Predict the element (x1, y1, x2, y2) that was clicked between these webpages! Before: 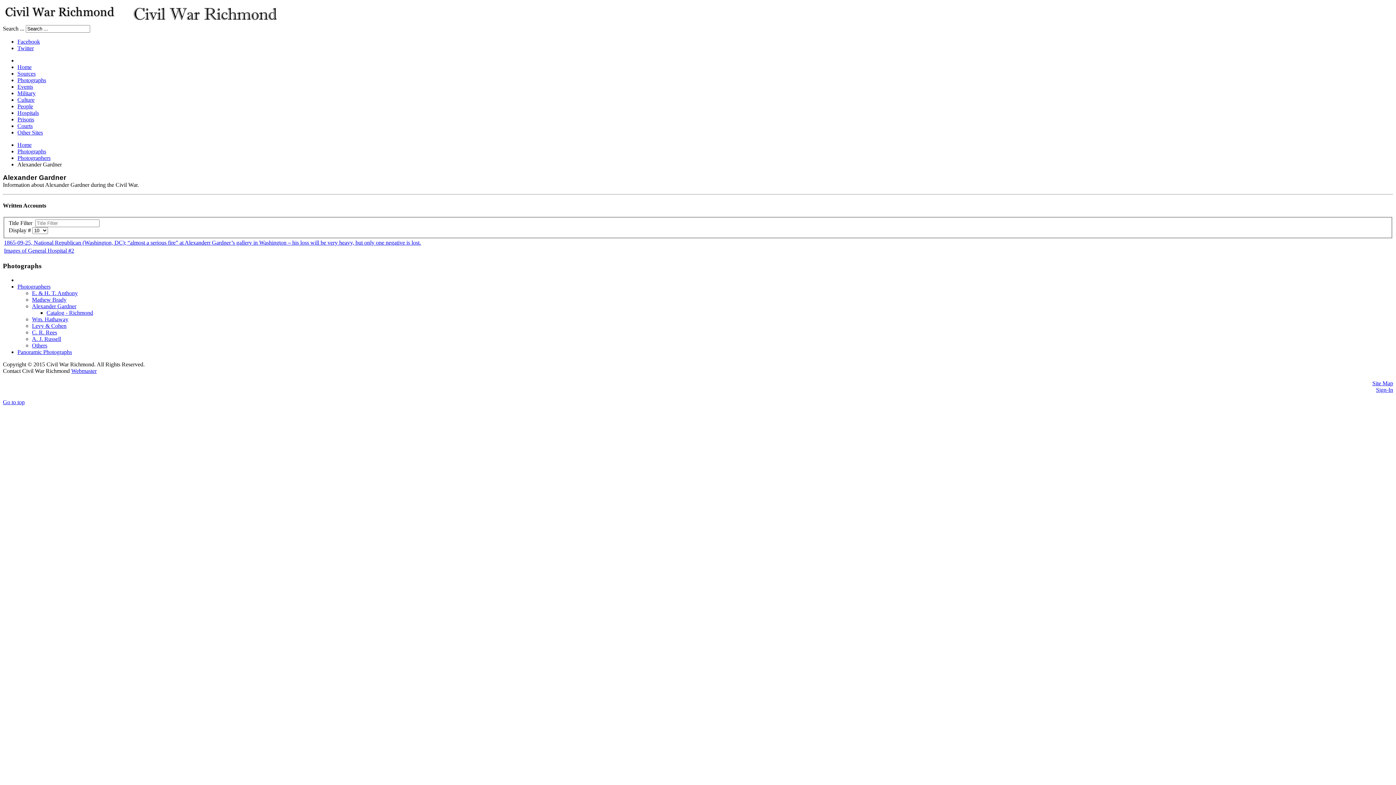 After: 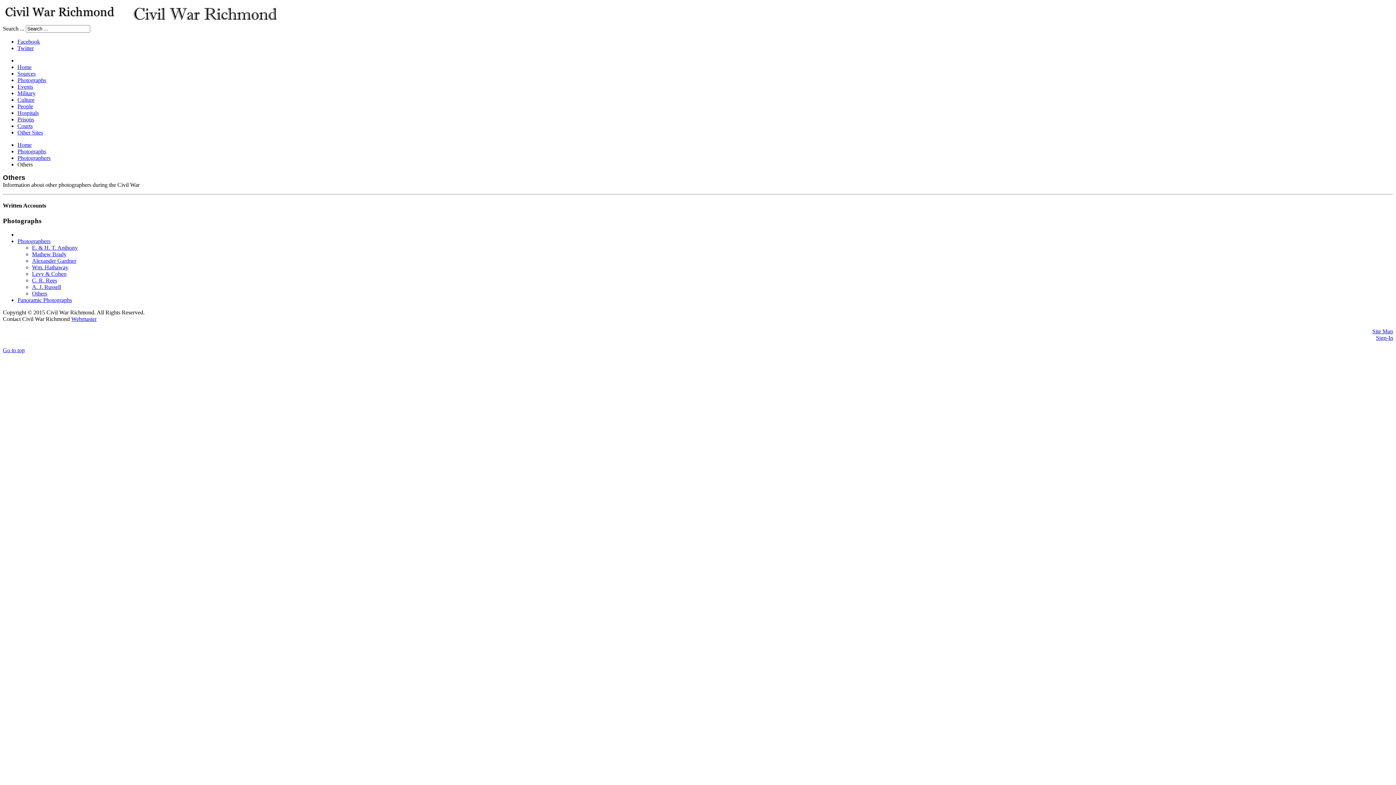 Action: label: Others bbox: (32, 342, 47, 348)